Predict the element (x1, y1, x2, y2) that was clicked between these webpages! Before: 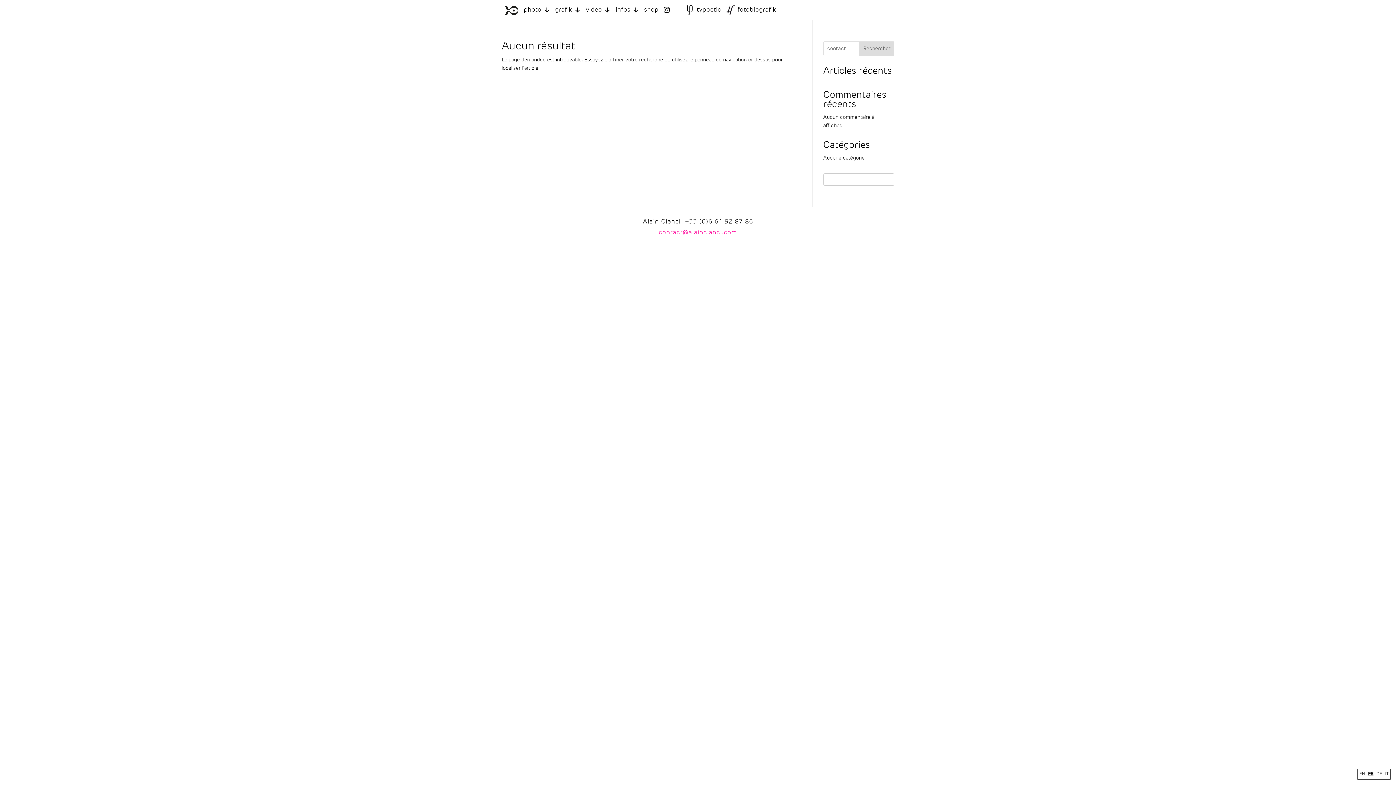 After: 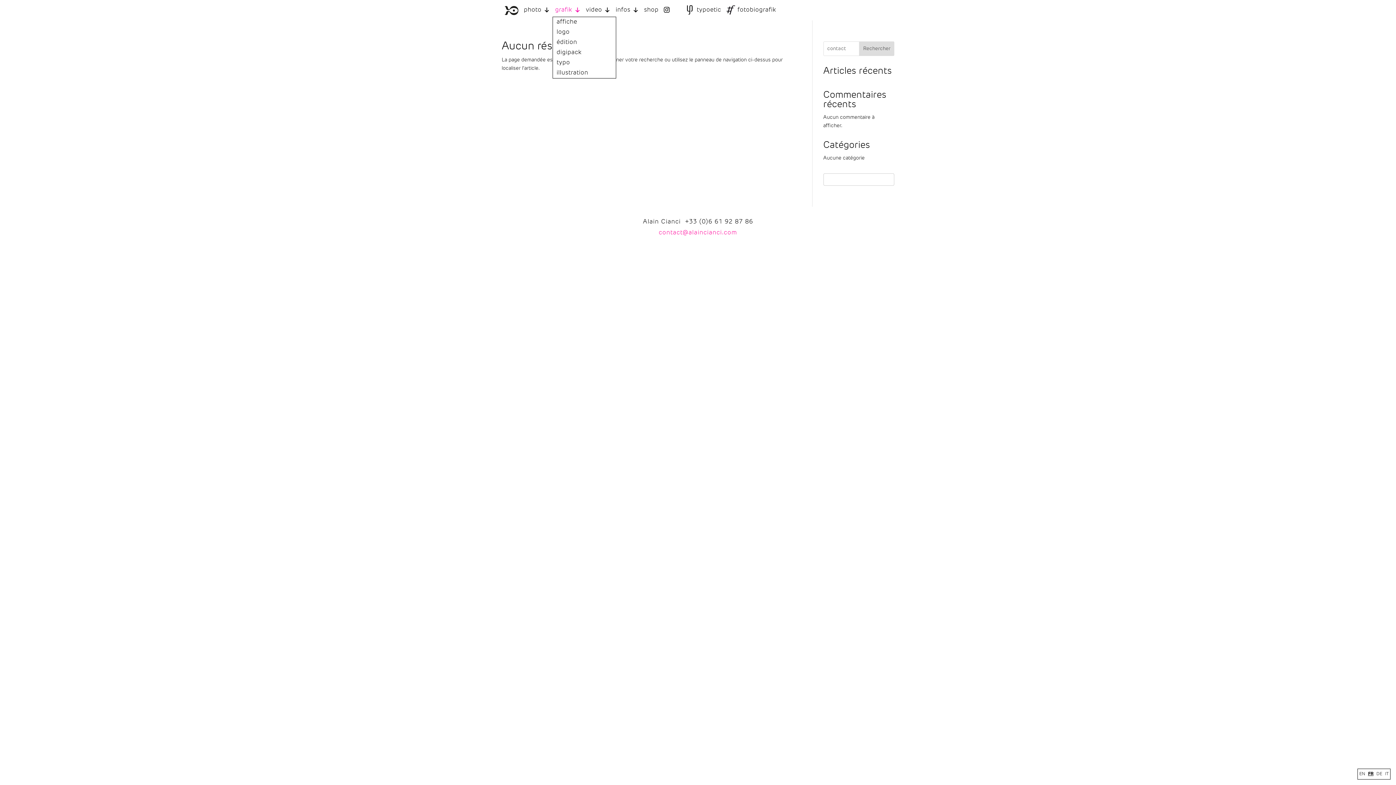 Action: bbox: (552, 3, 583, 16) label: grafik